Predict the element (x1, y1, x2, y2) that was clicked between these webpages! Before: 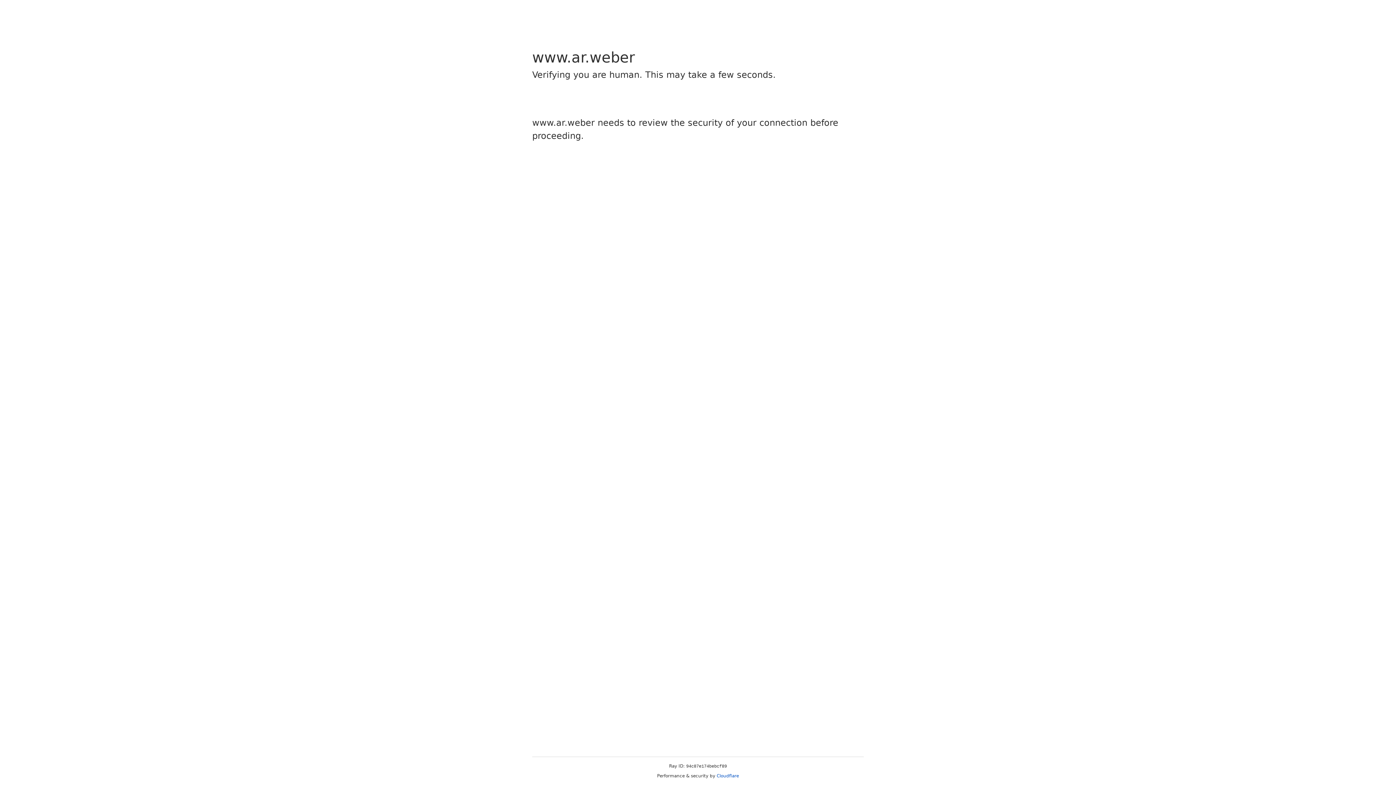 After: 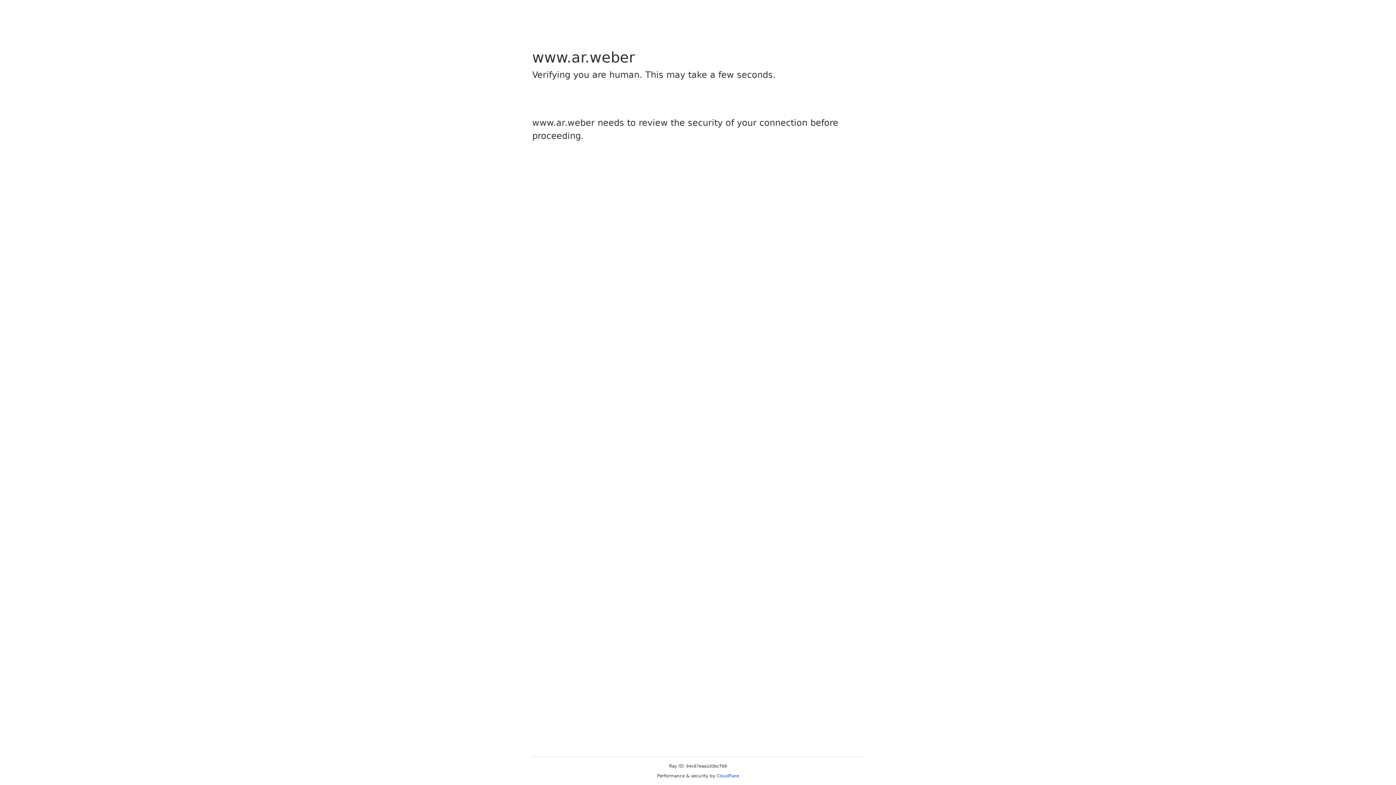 Action: bbox: (716, 773, 739, 778) label: Cloudflare